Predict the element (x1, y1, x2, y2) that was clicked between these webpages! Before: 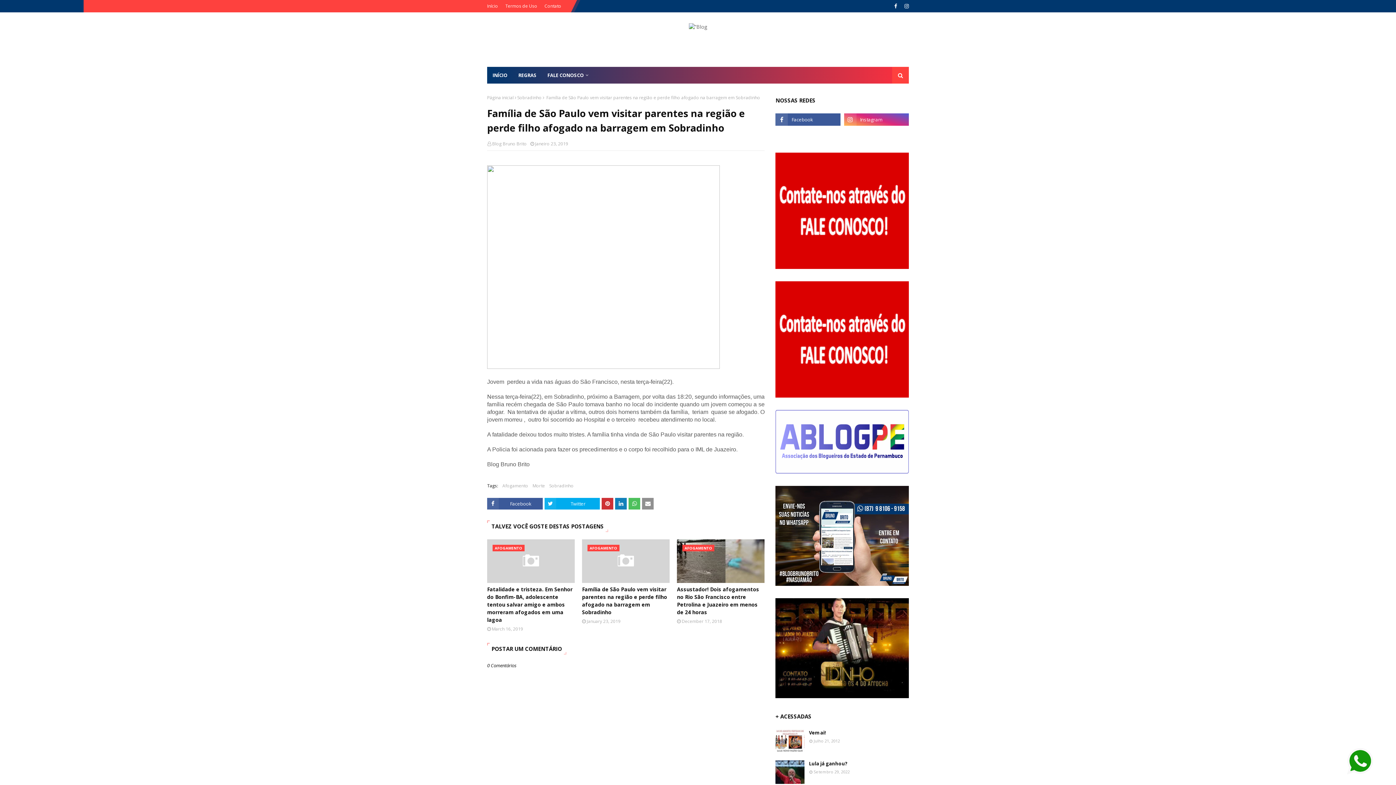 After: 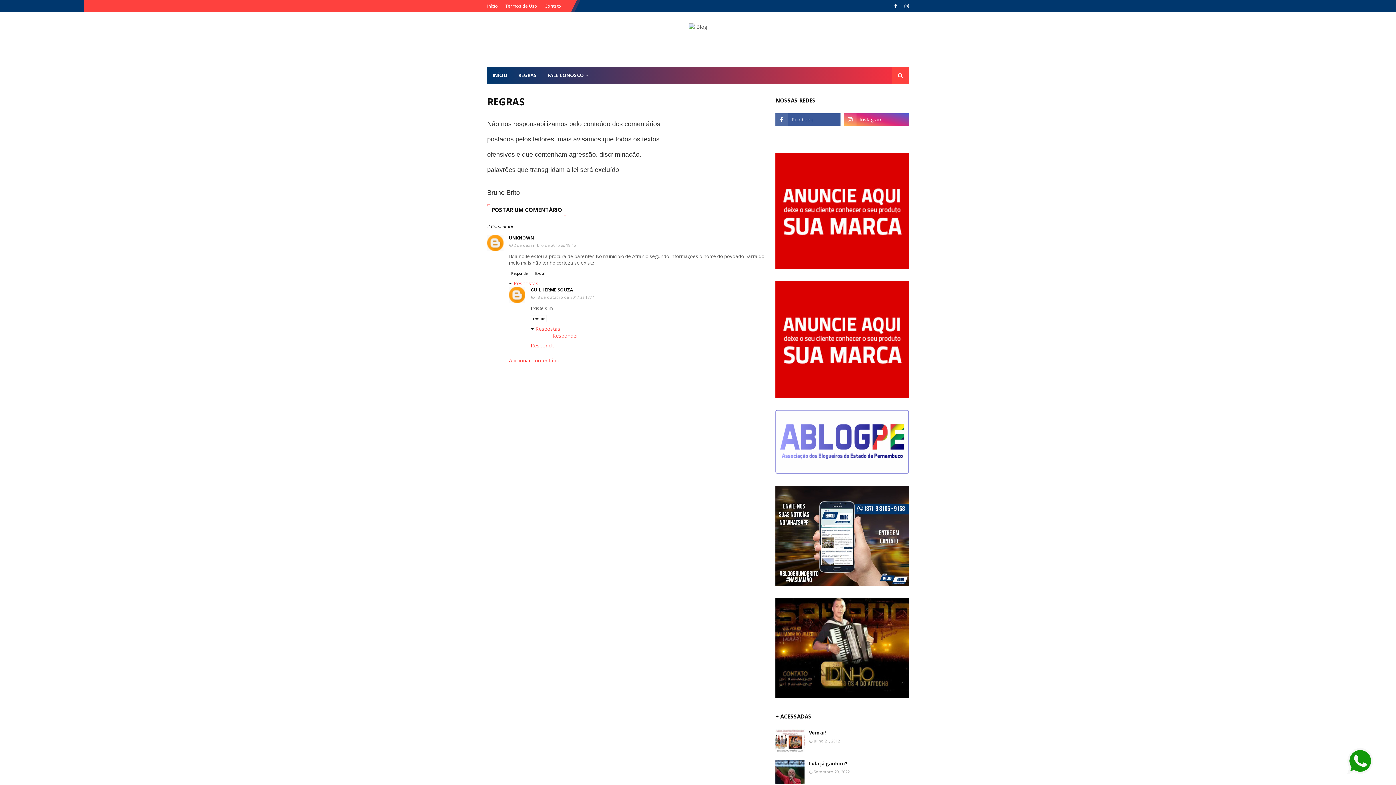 Action: label: REGRAS bbox: (513, 66, 542, 83)